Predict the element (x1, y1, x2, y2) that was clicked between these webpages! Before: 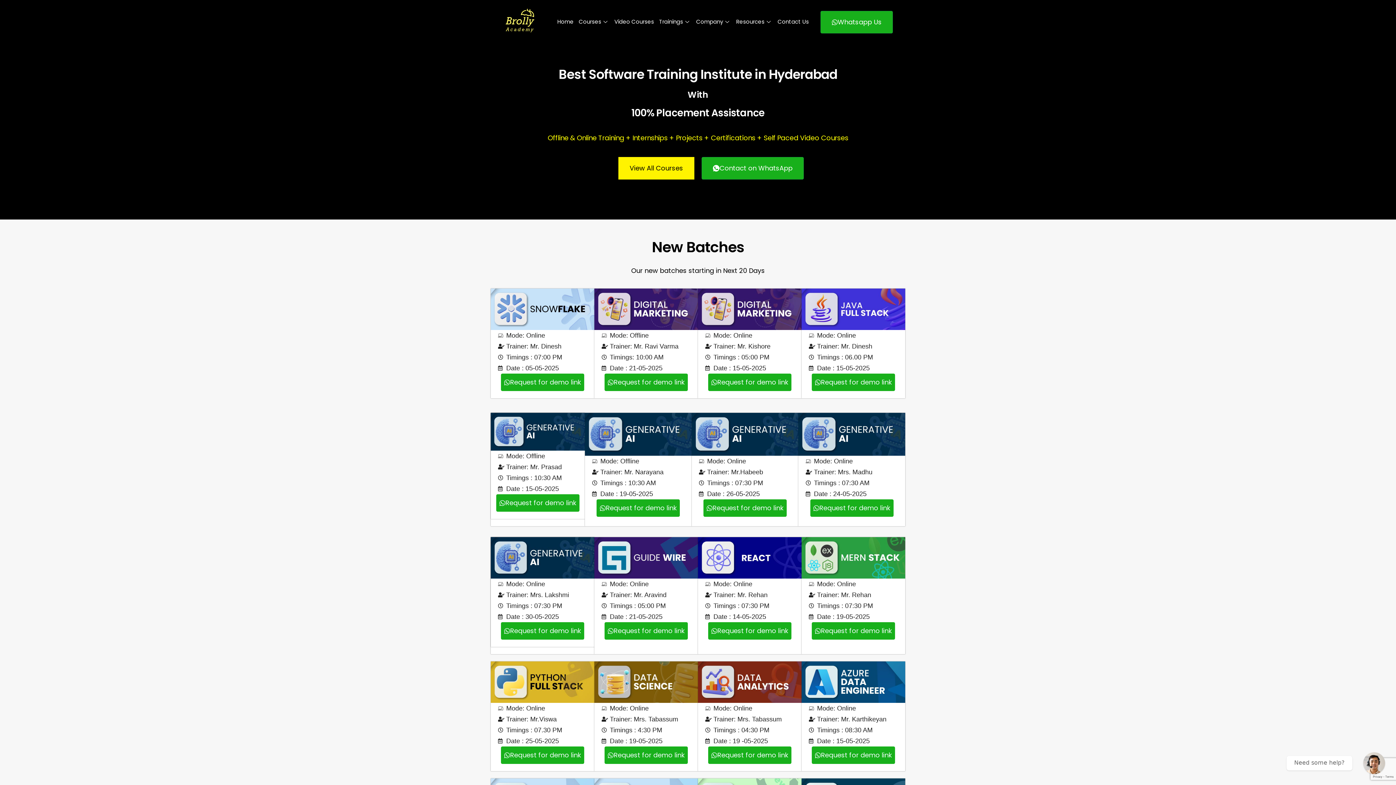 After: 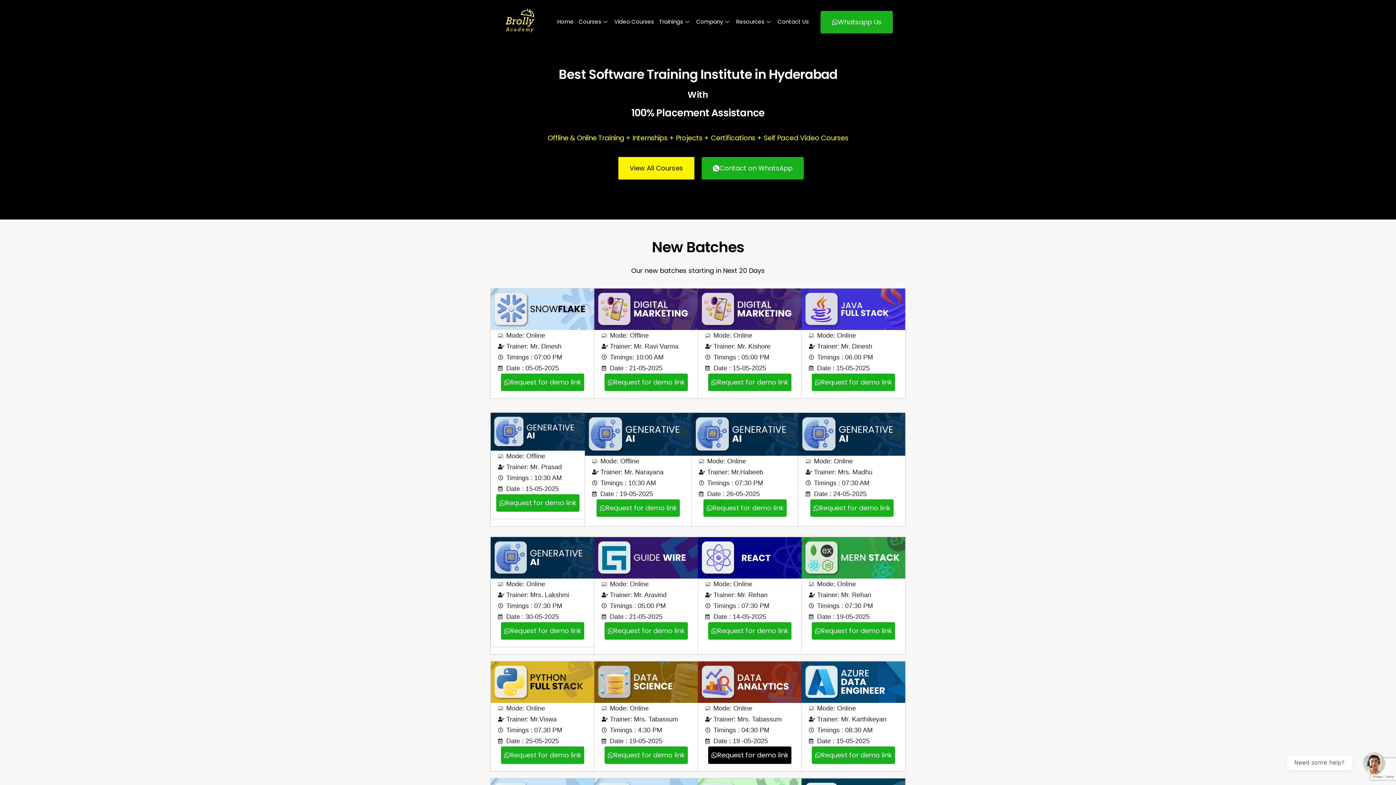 Action: label: Request for demo link bbox: (708, 746, 791, 764)